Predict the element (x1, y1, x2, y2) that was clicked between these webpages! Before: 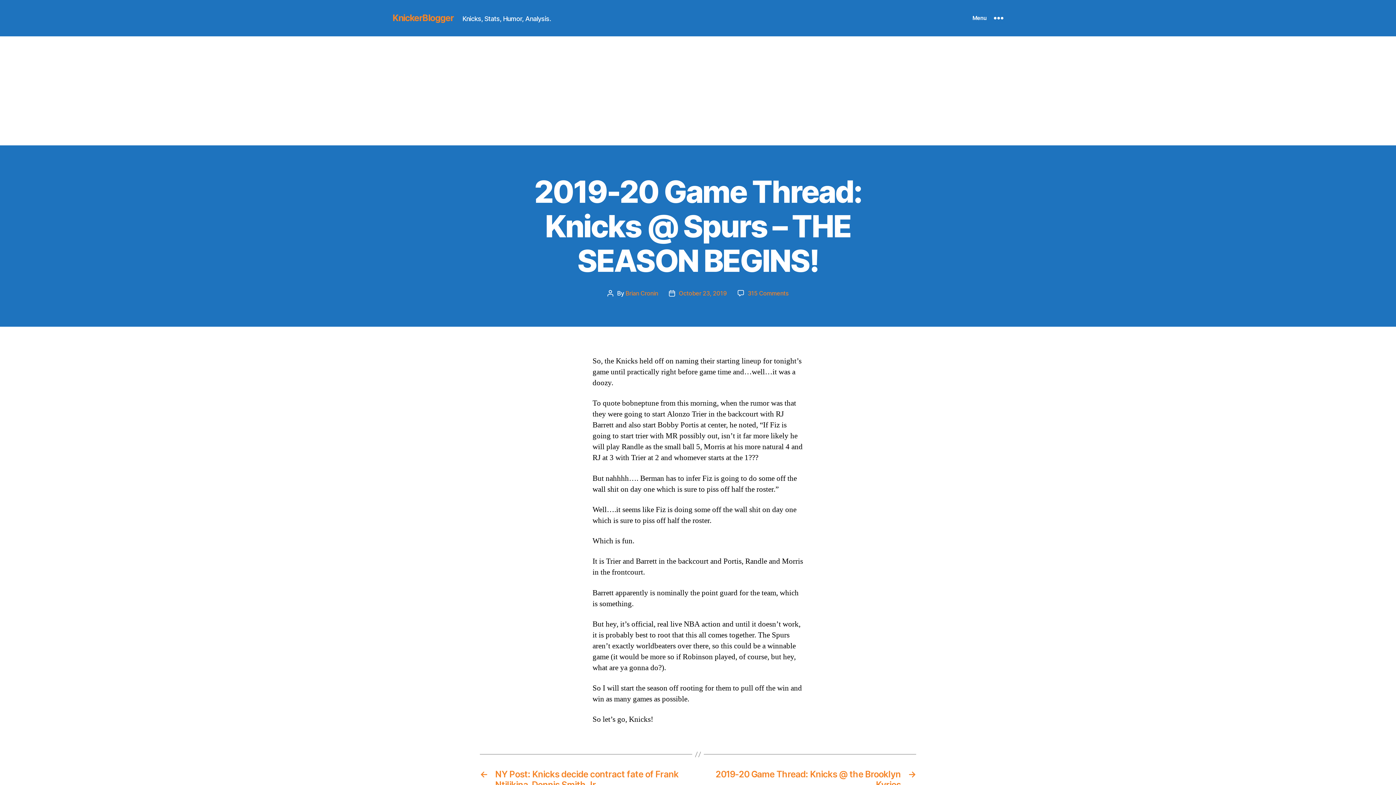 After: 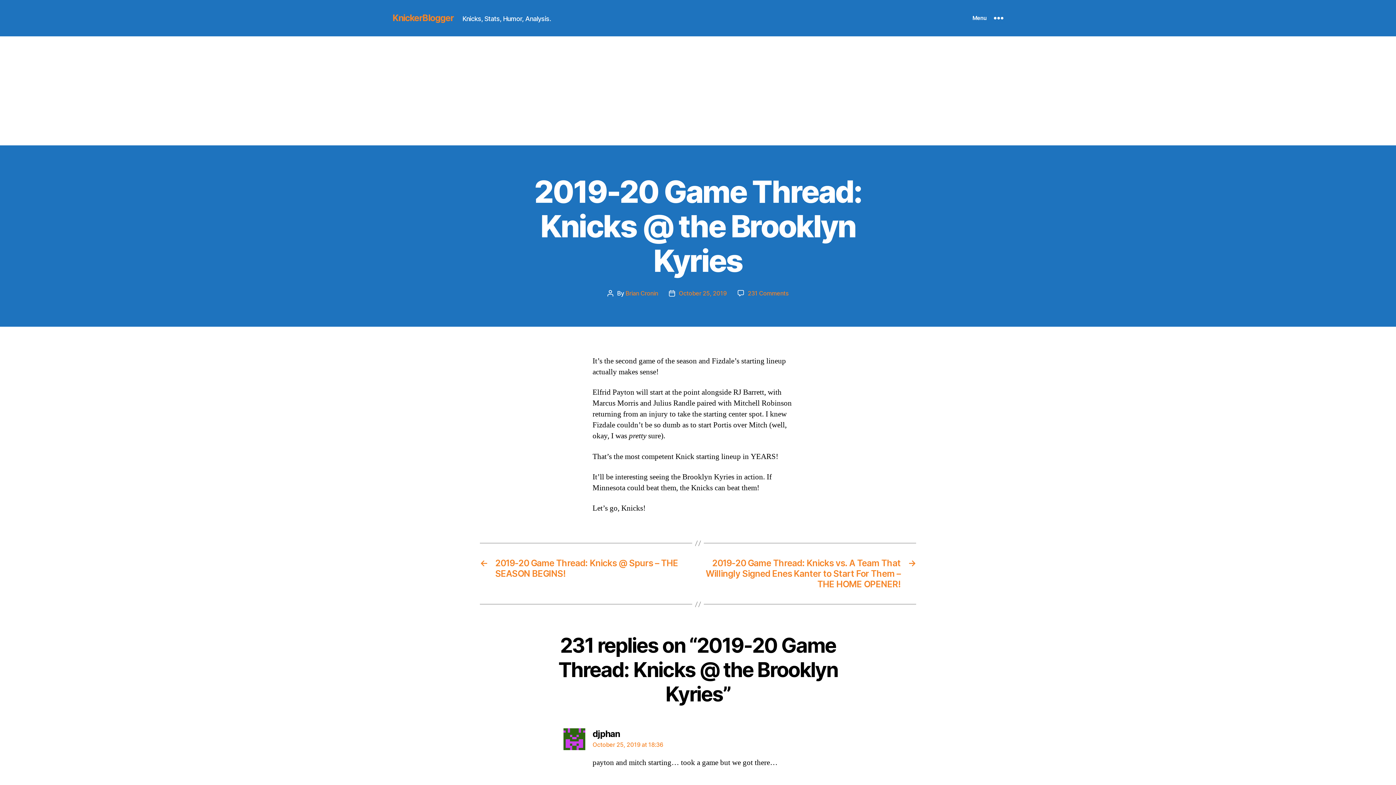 Action: bbox: (705, 769, 916, 790) label: →
2019-20 Game Thread: Knicks @ the Brooklyn Kyries